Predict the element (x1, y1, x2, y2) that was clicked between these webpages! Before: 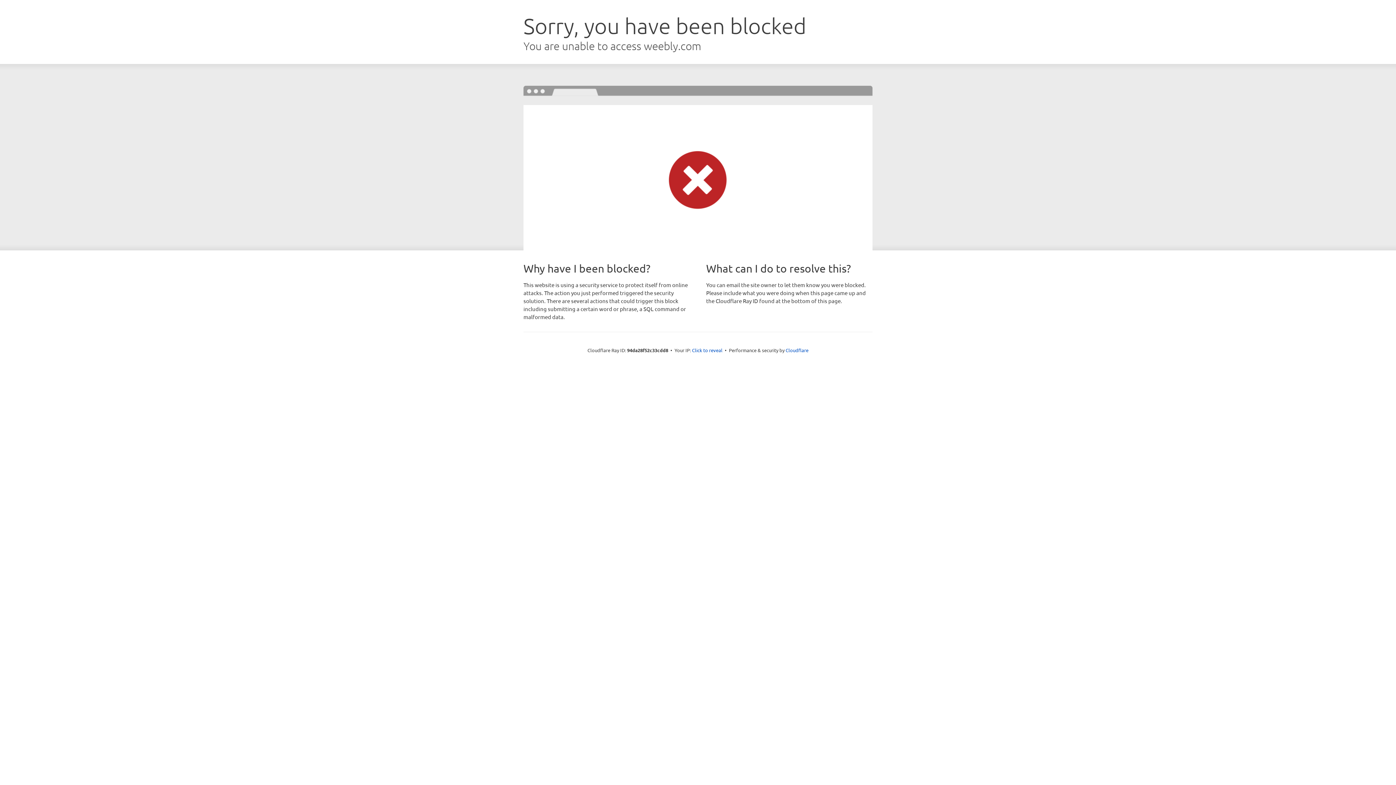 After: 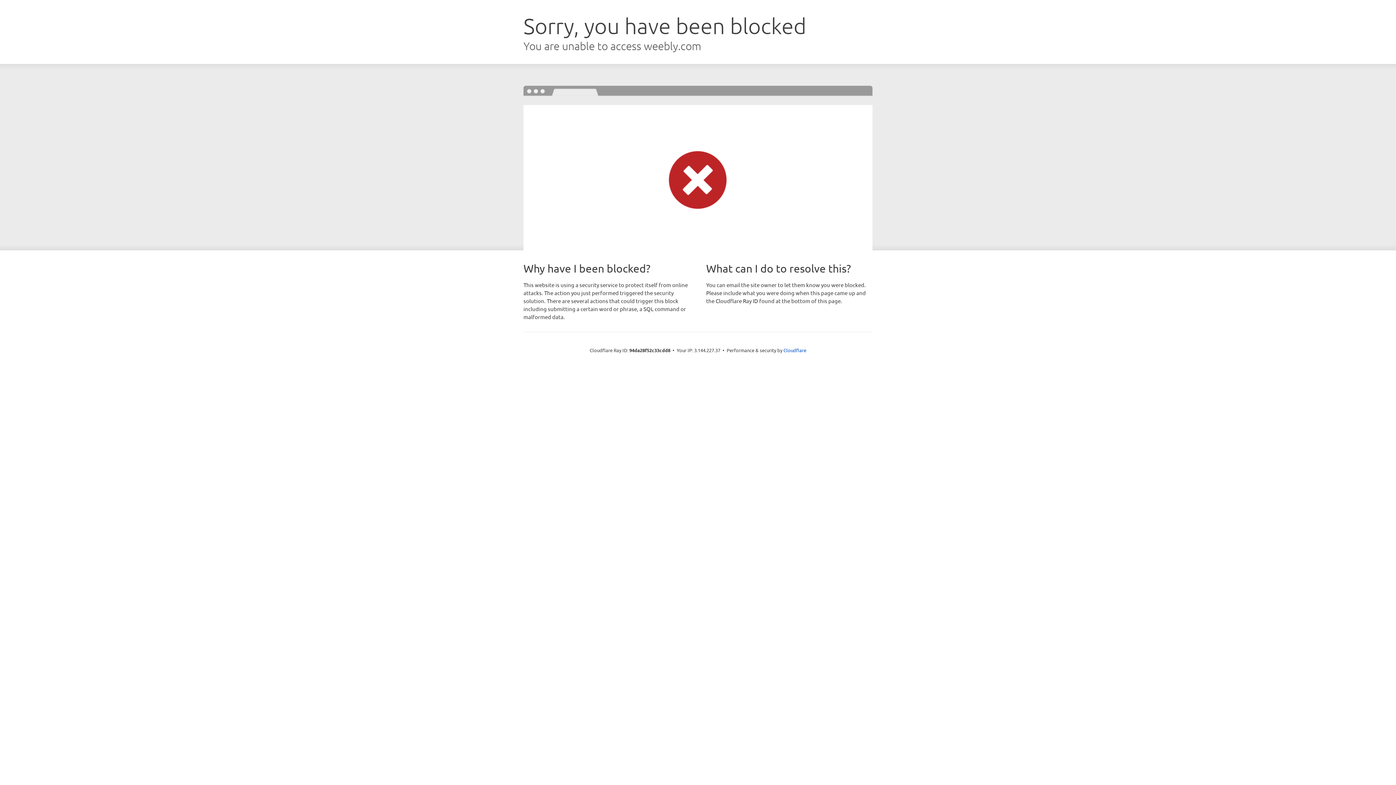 Action: label: Click to reveal bbox: (692, 346, 722, 353)